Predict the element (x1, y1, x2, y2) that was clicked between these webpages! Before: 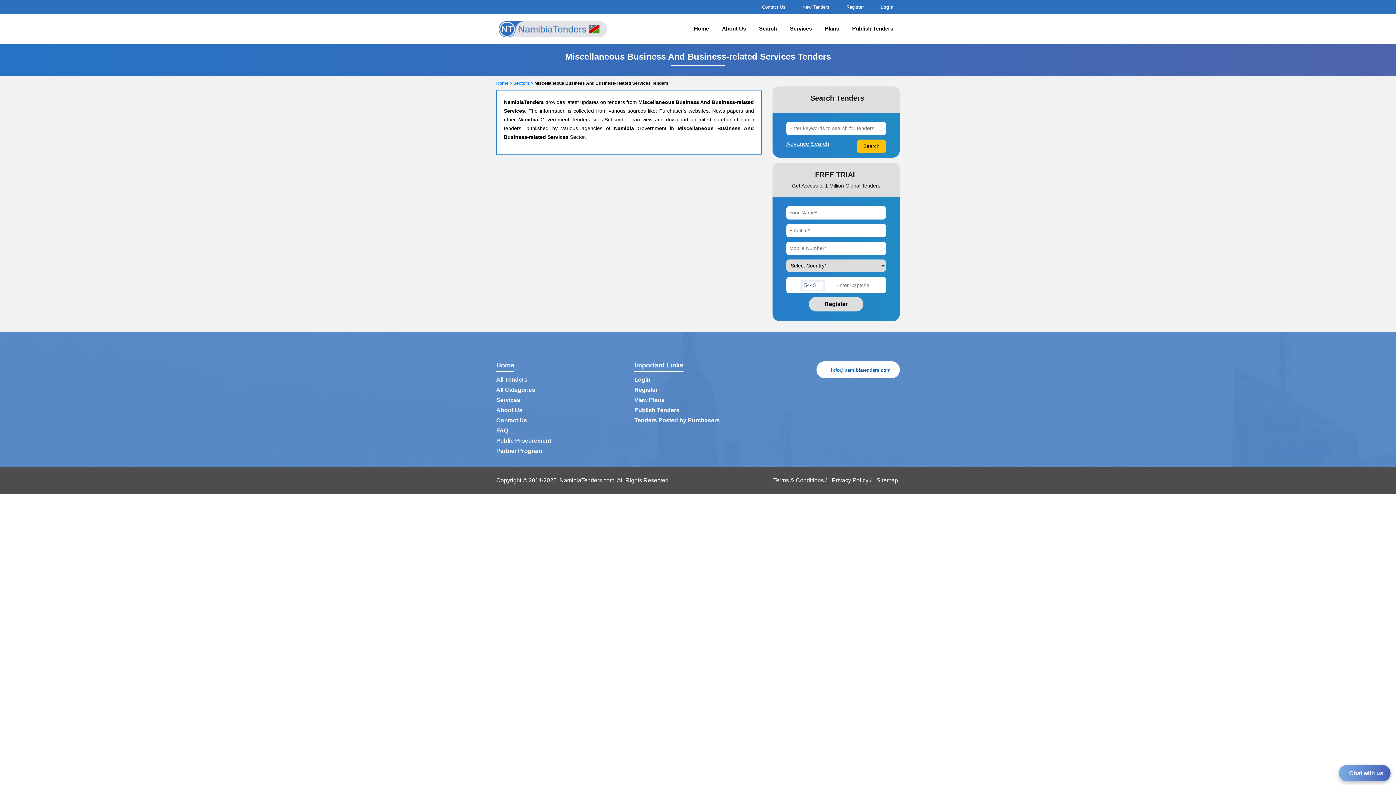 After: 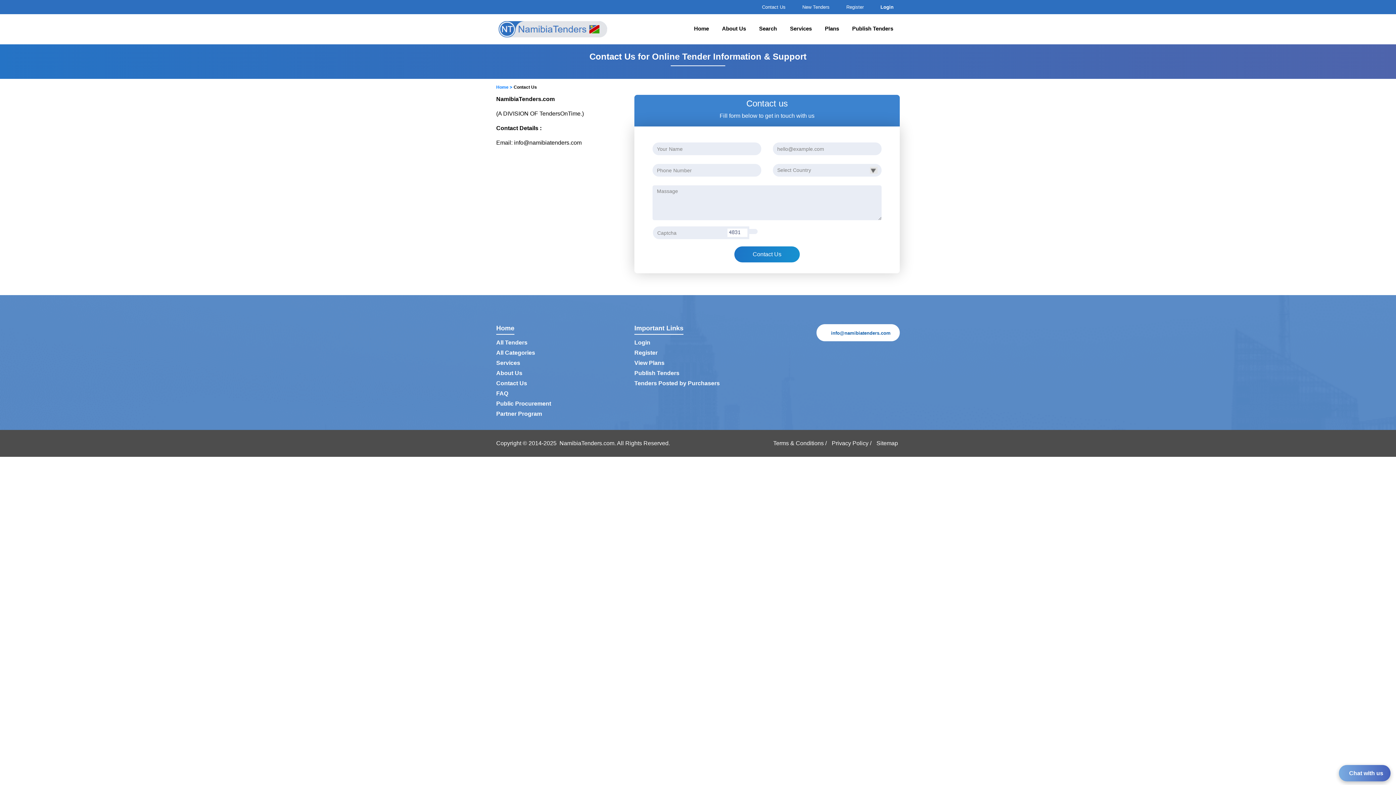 Action: bbox: (496, 417, 527, 423) label: Contact Us